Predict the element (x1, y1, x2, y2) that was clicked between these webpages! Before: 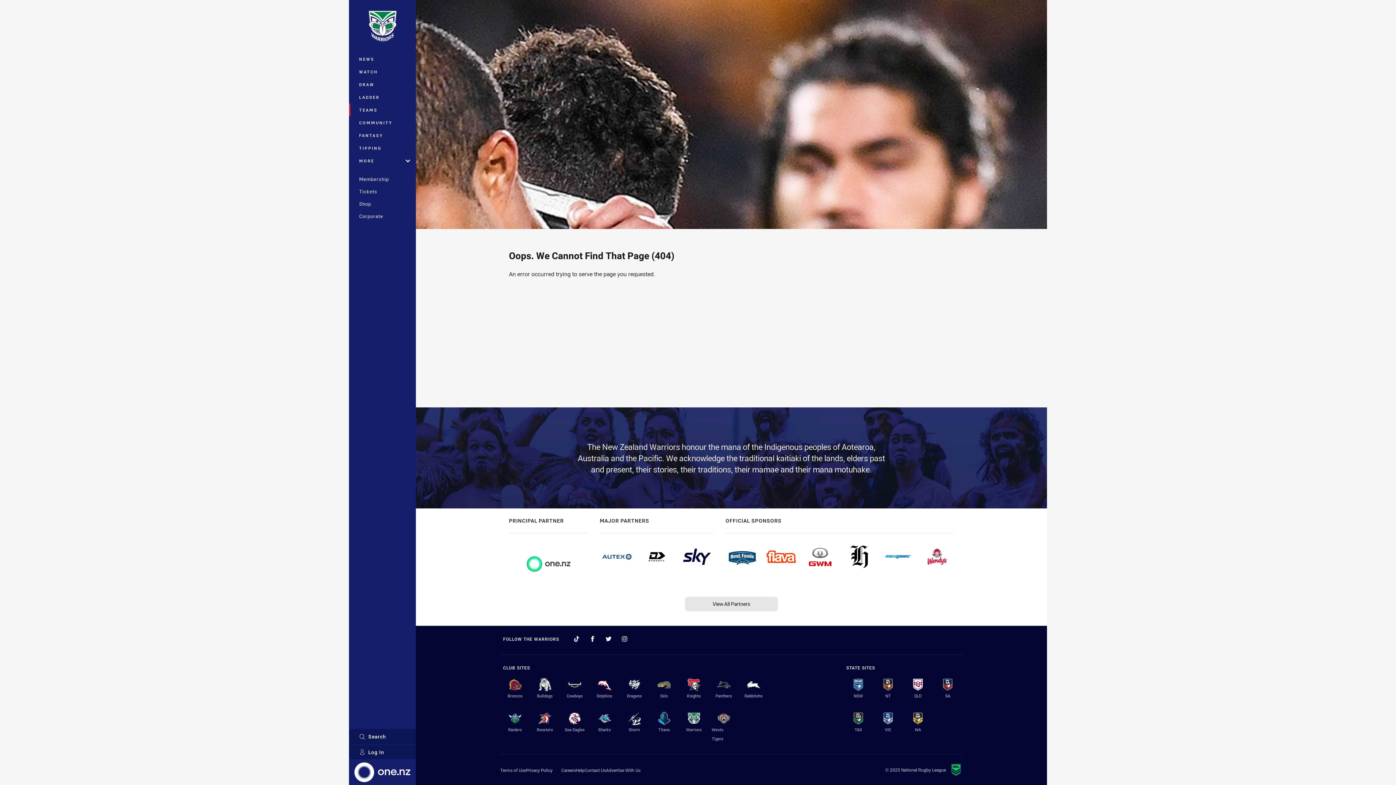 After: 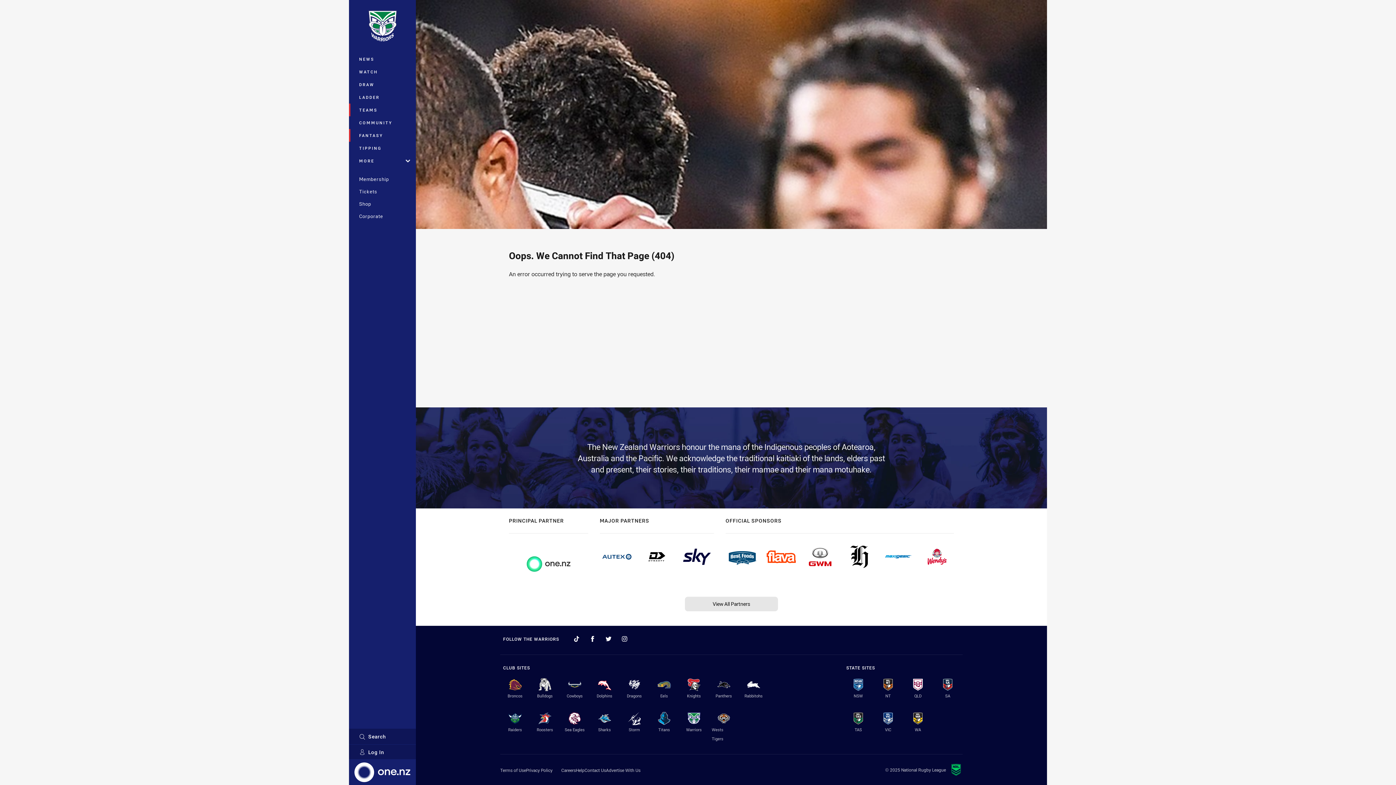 Action: bbox: (349, 129, 416, 141) label: FANTASY